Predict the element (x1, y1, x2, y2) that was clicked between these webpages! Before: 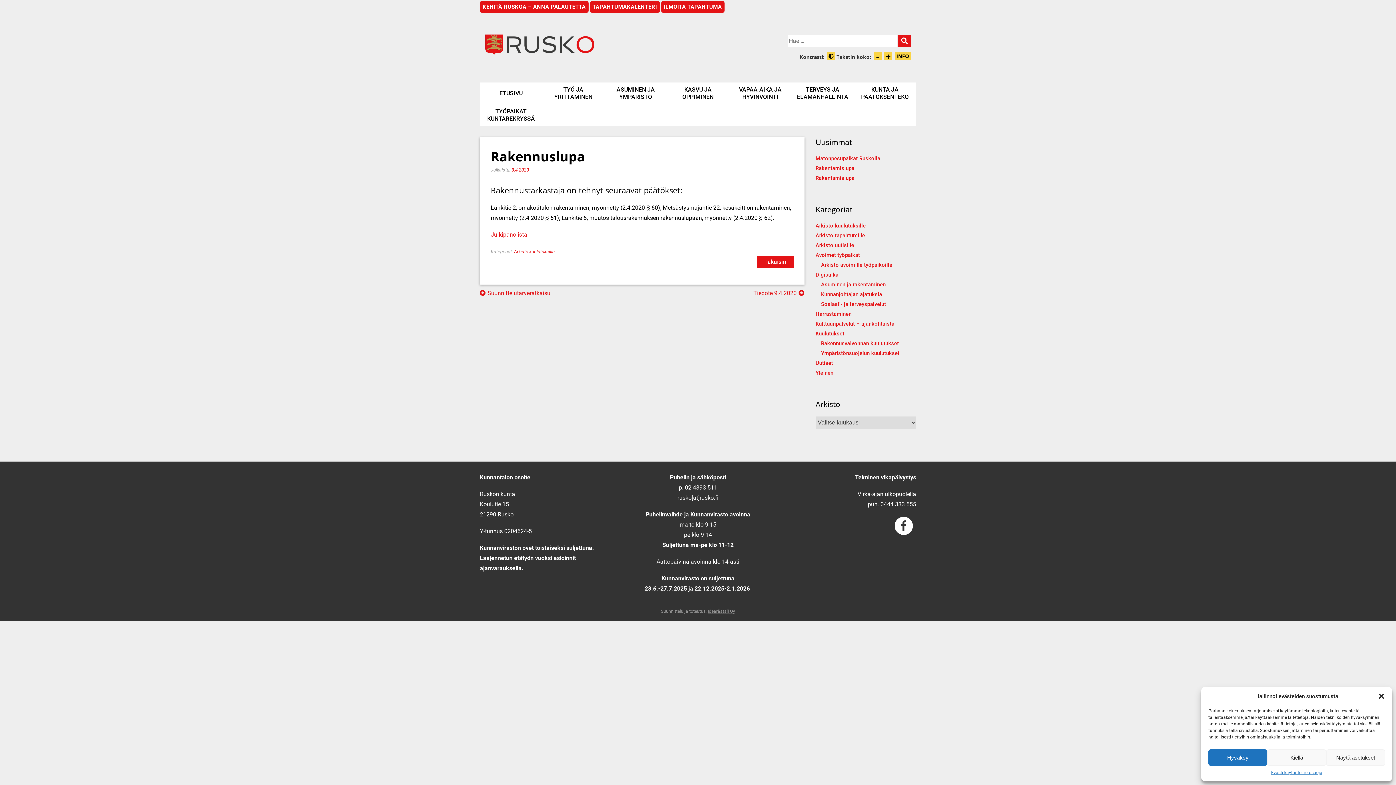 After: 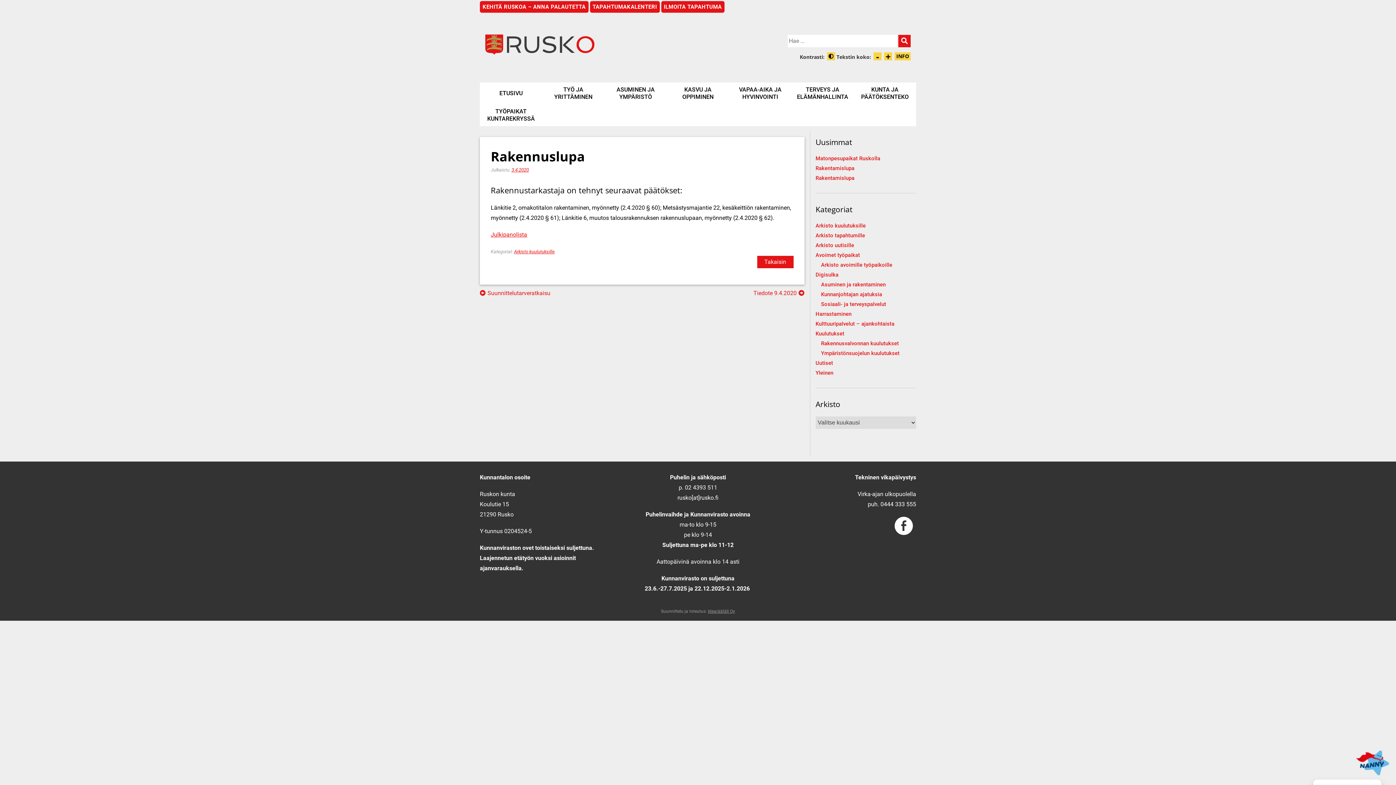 Action: bbox: (1267, 749, 1326, 766) label: Kiellä